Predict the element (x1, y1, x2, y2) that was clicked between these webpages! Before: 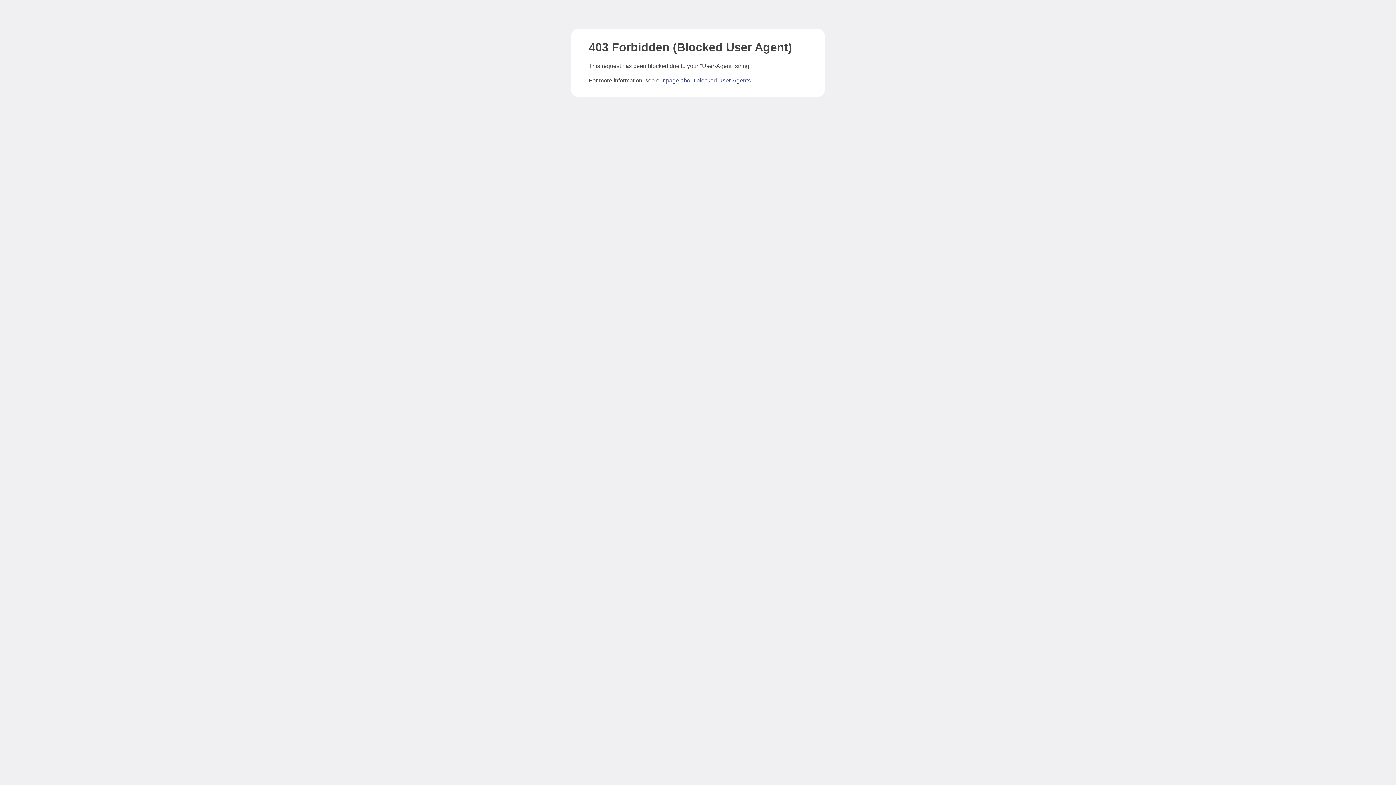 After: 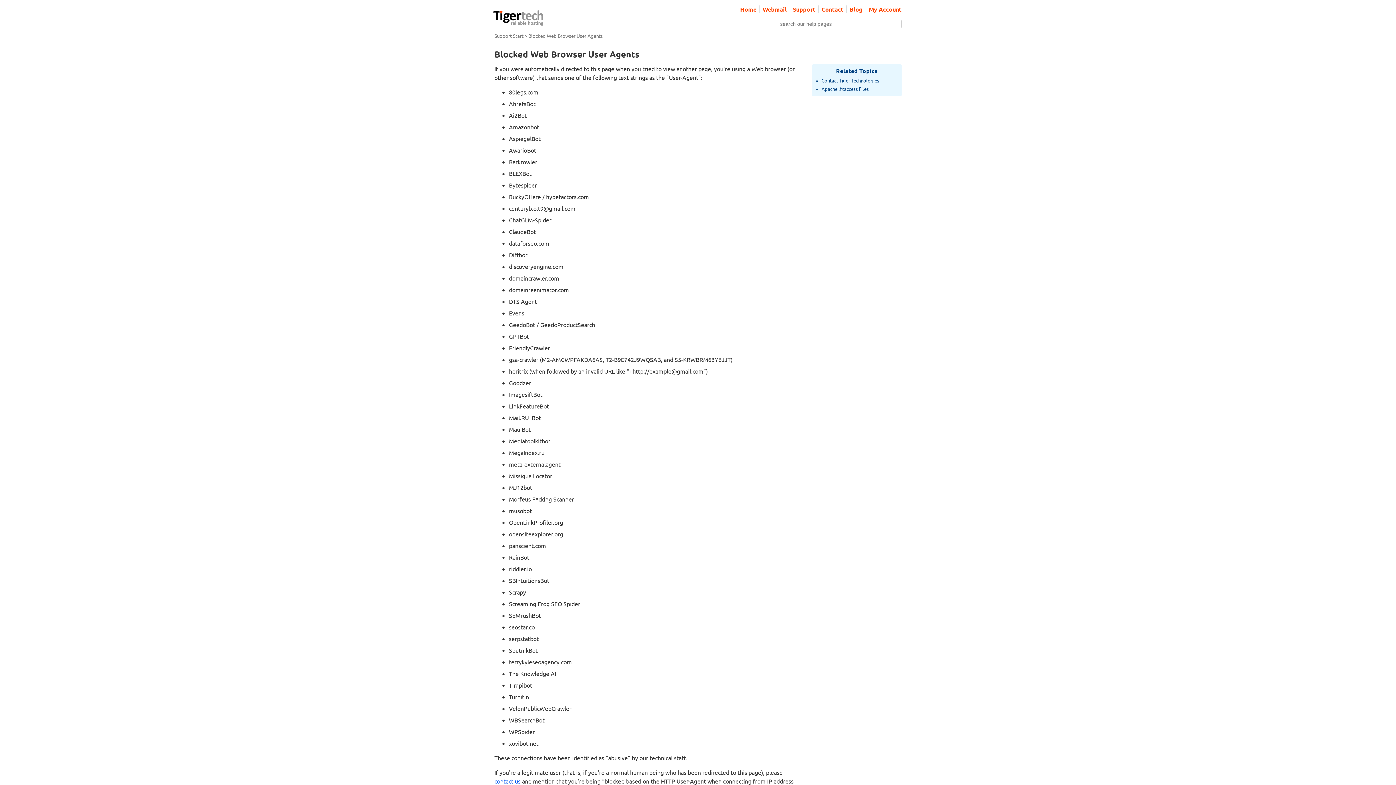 Action: bbox: (666, 77, 750, 83) label: page about blocked User-Agents